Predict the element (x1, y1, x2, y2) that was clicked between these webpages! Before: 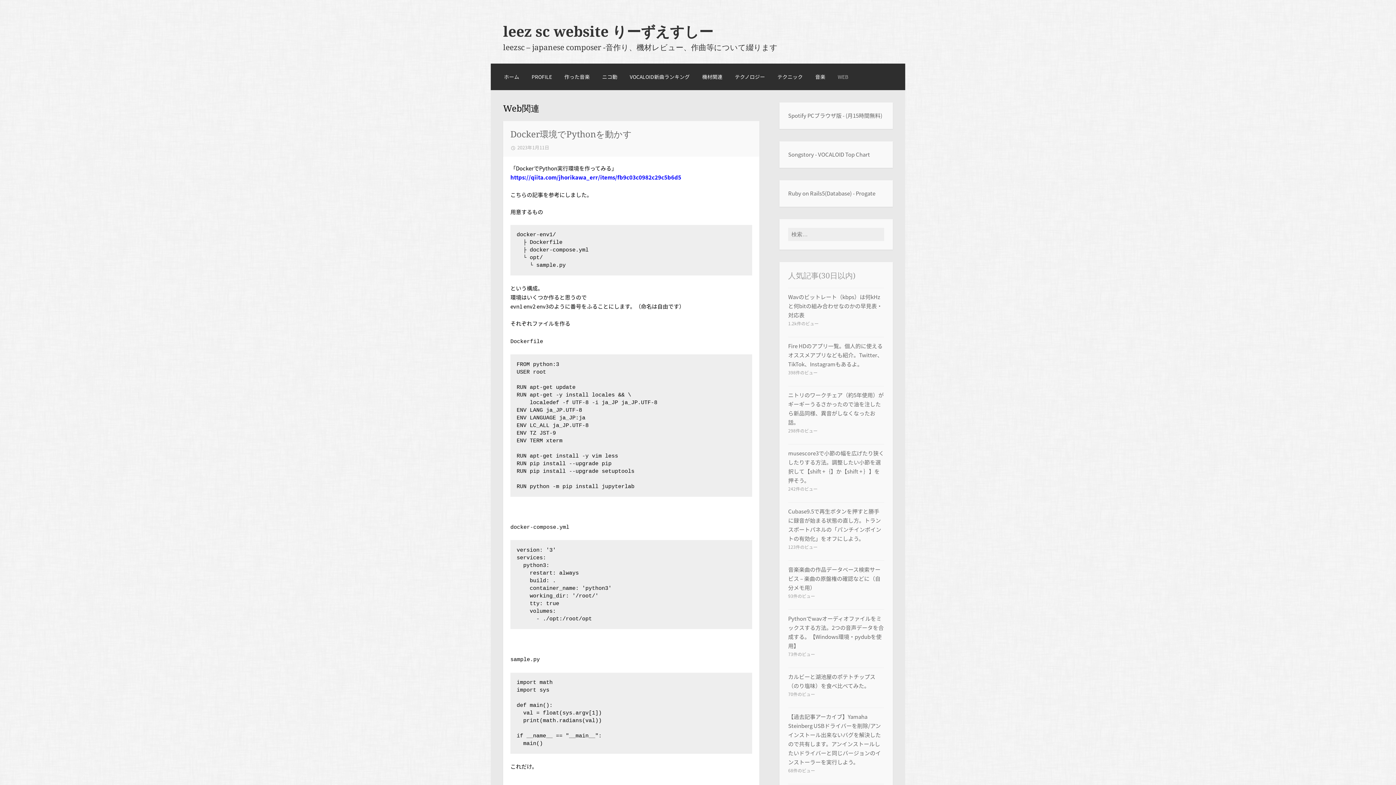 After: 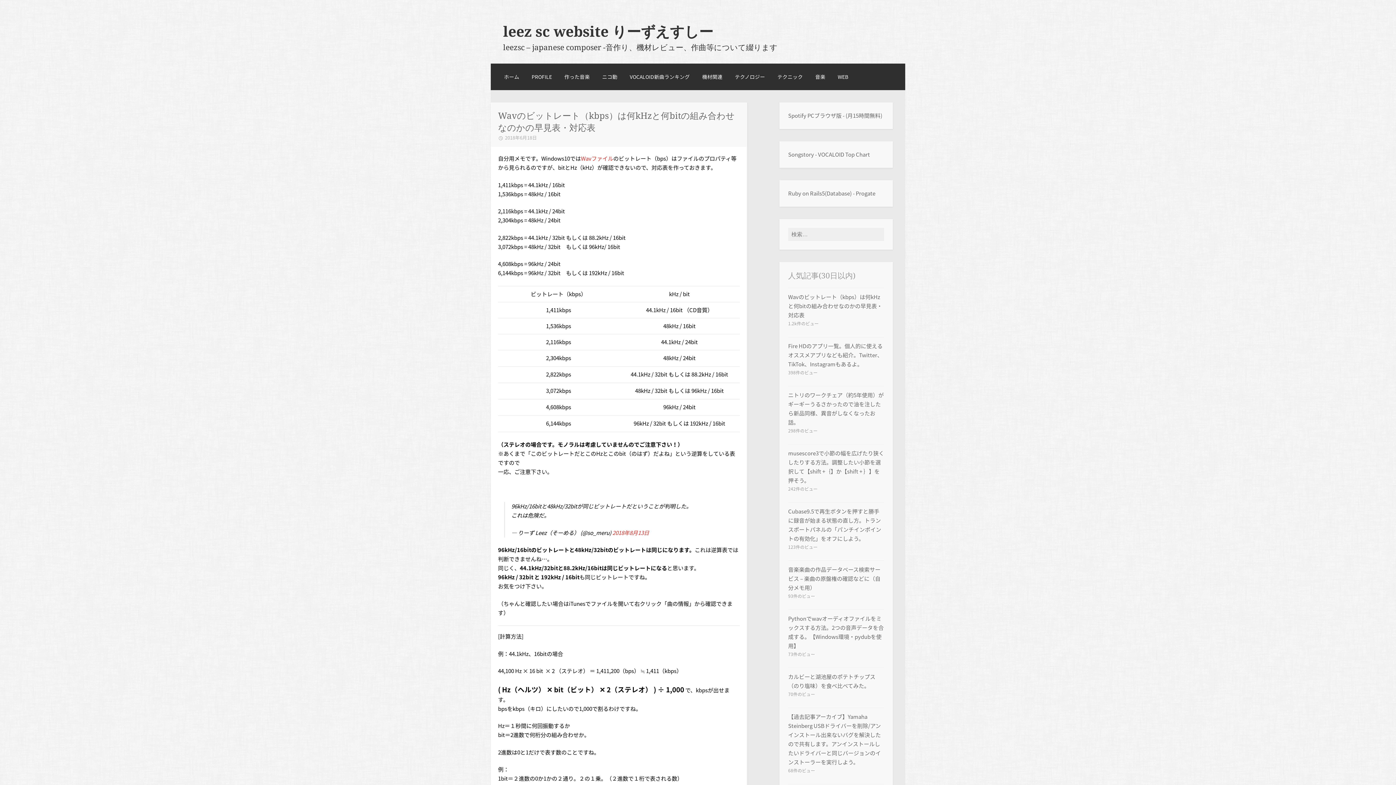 Action: bbox: (788, 293, 882, 319) label: Wavのビットレート（kbps）は何kHzと何bitの組み合わせなのかの早見表・対応表